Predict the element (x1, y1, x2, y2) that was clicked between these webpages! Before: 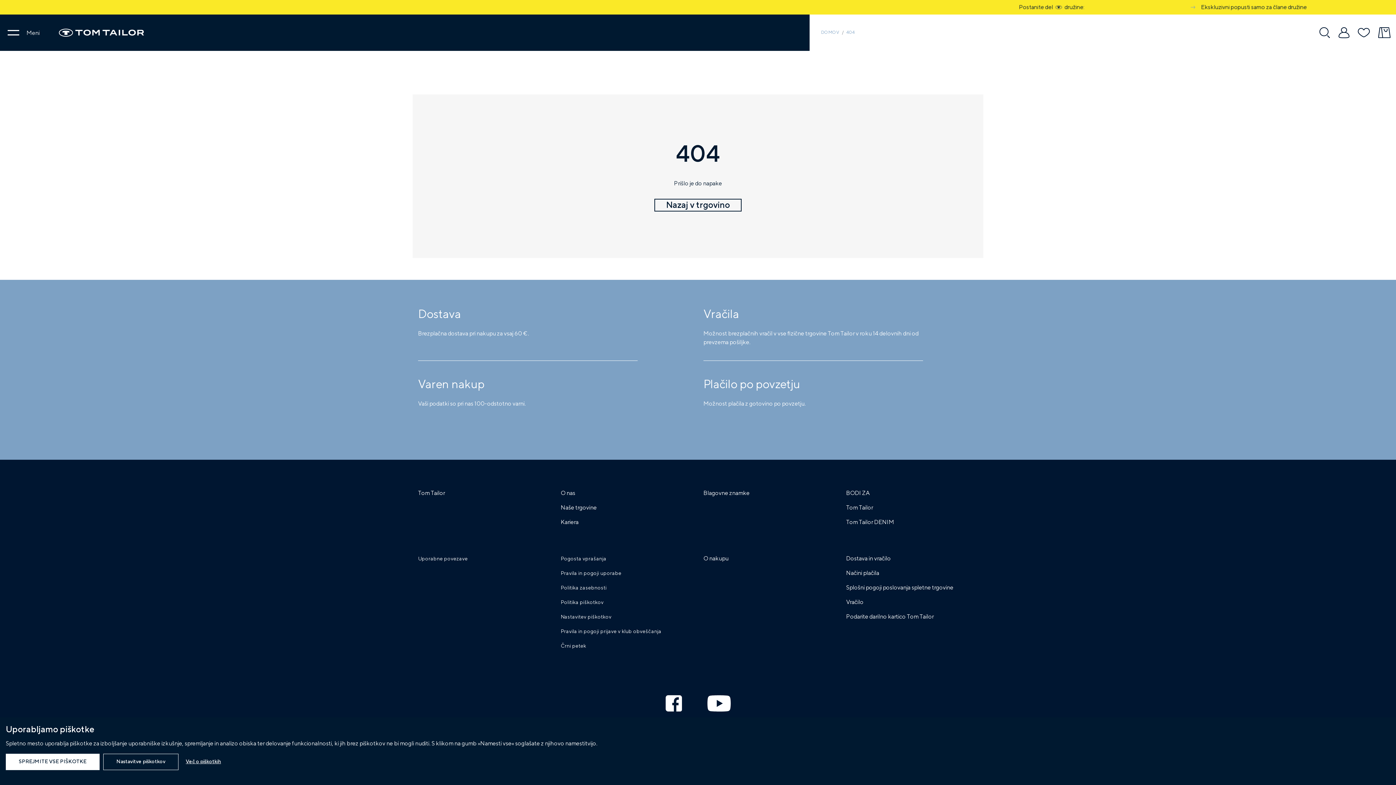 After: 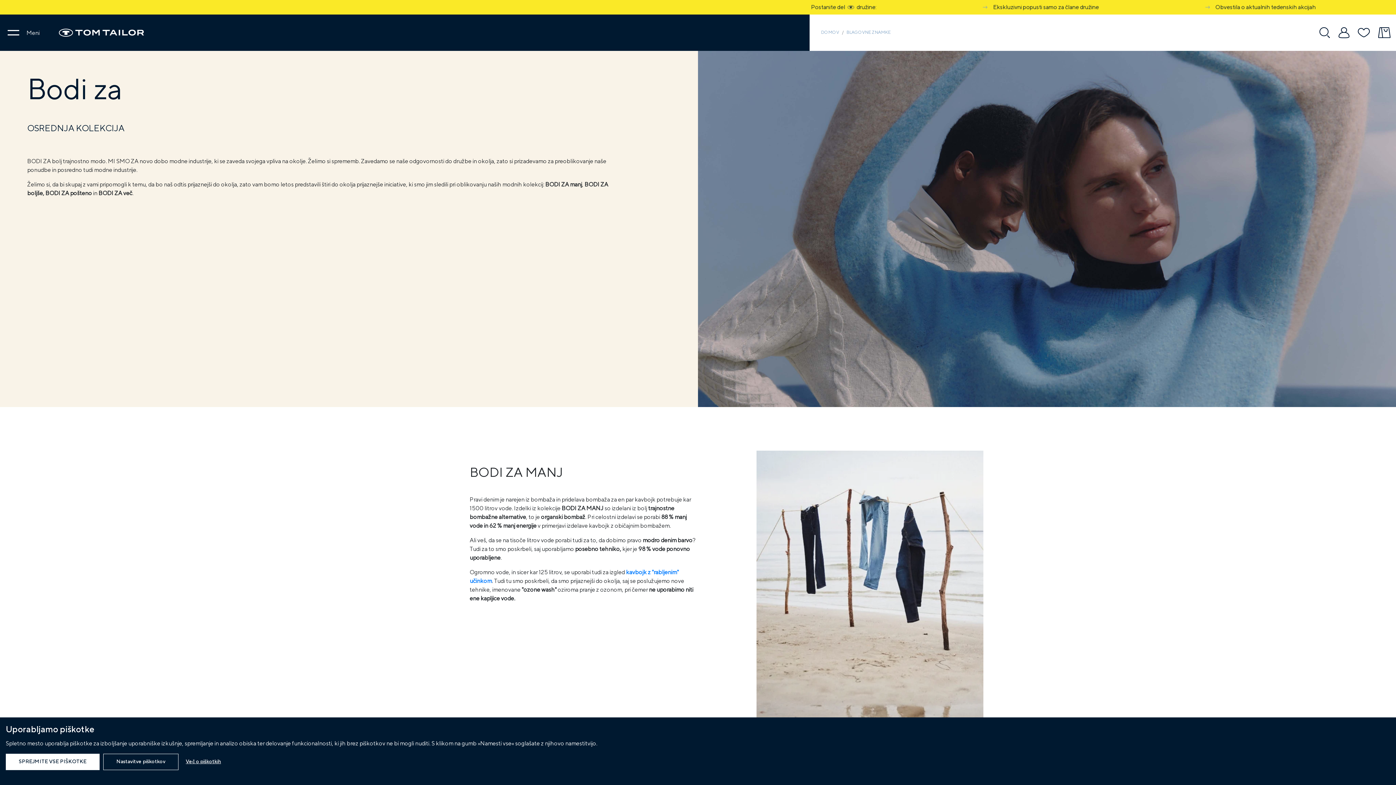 Action: label: BODI ZA bbox: (846, 489, 870, 497)